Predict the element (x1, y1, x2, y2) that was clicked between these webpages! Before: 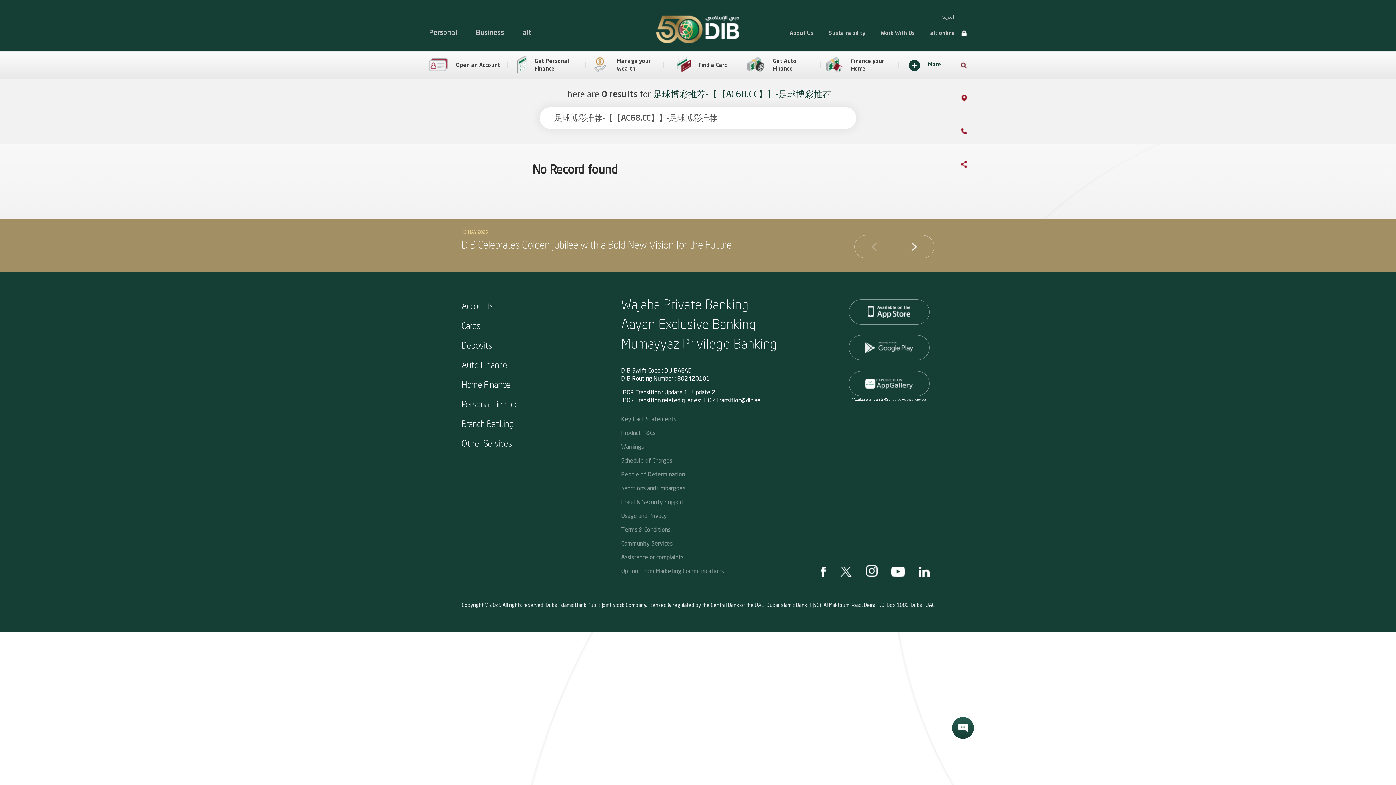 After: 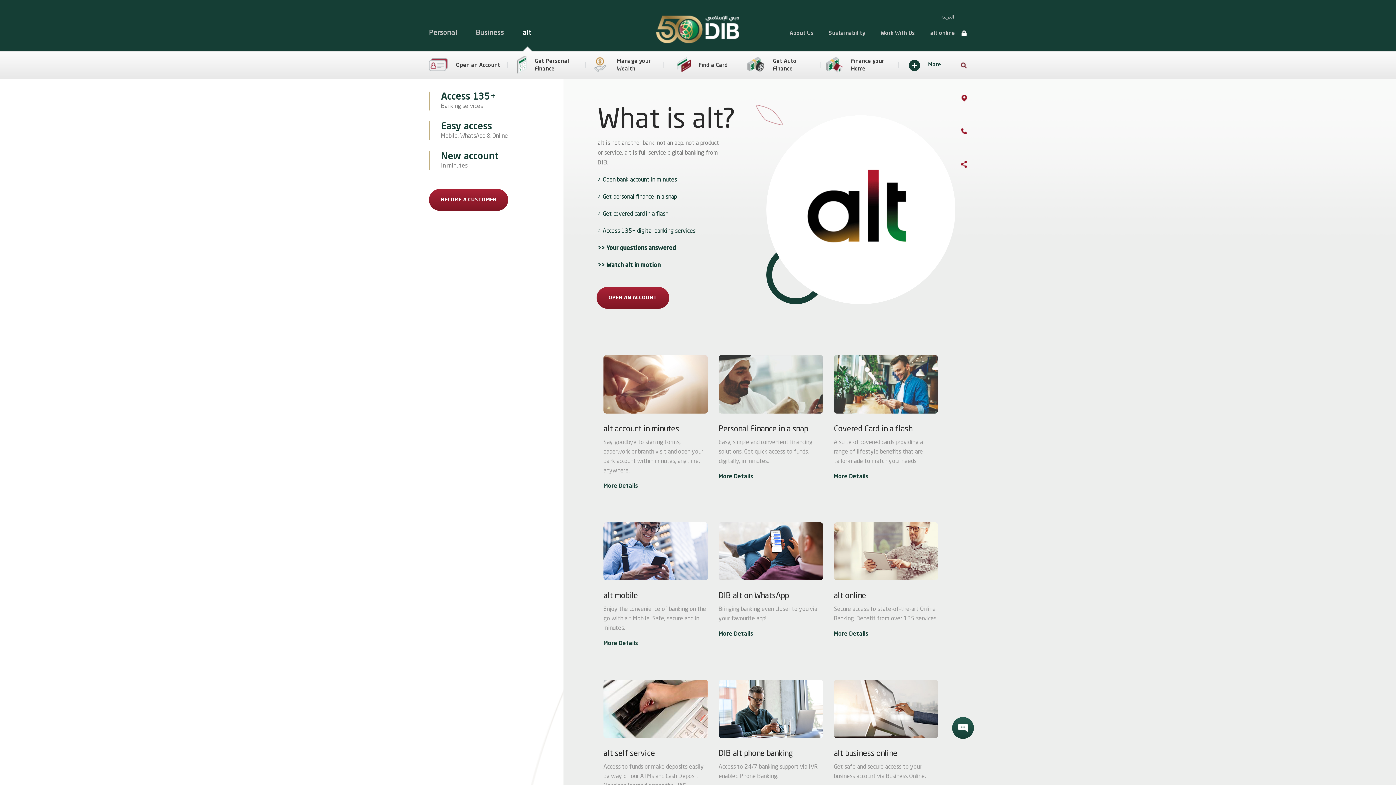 Action: bbox: (522, 28, 532, 42) label: alt